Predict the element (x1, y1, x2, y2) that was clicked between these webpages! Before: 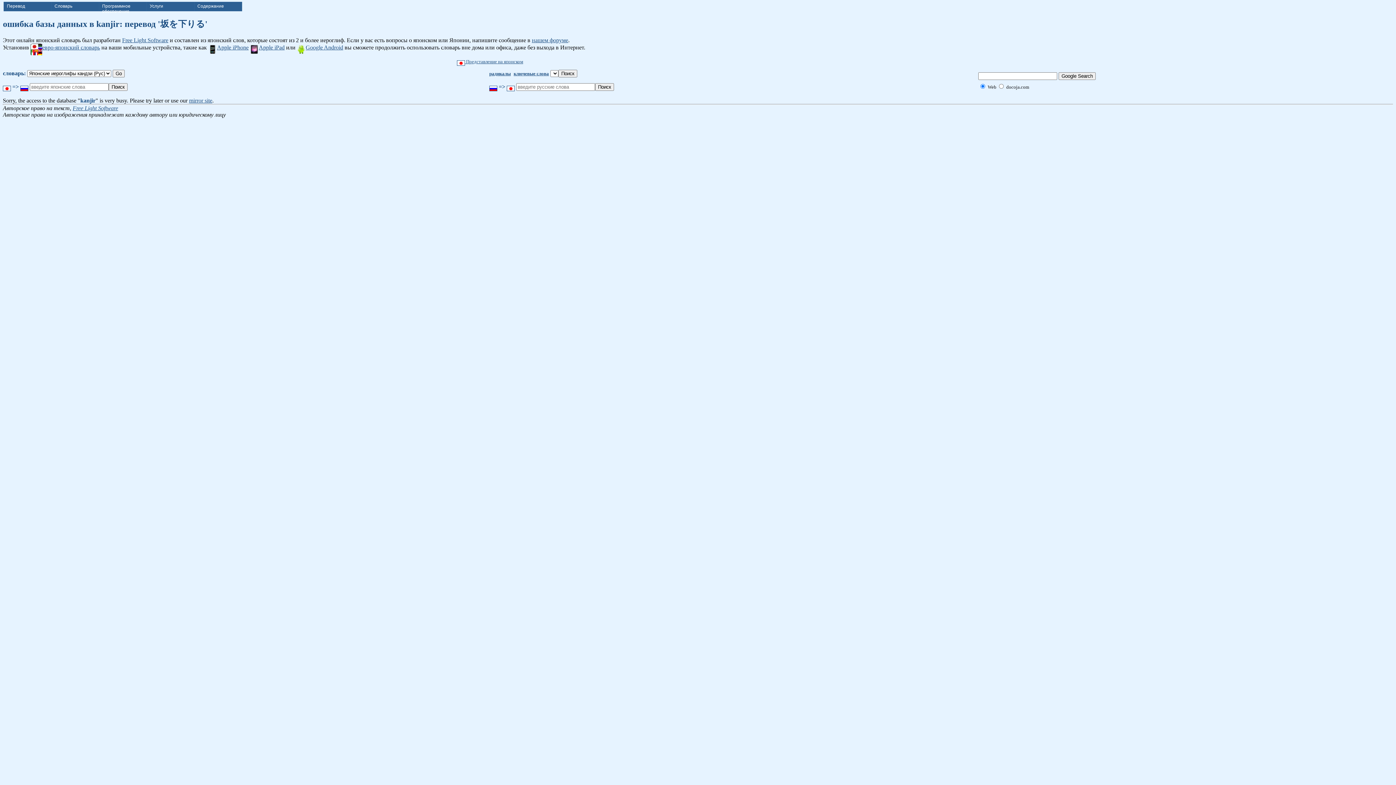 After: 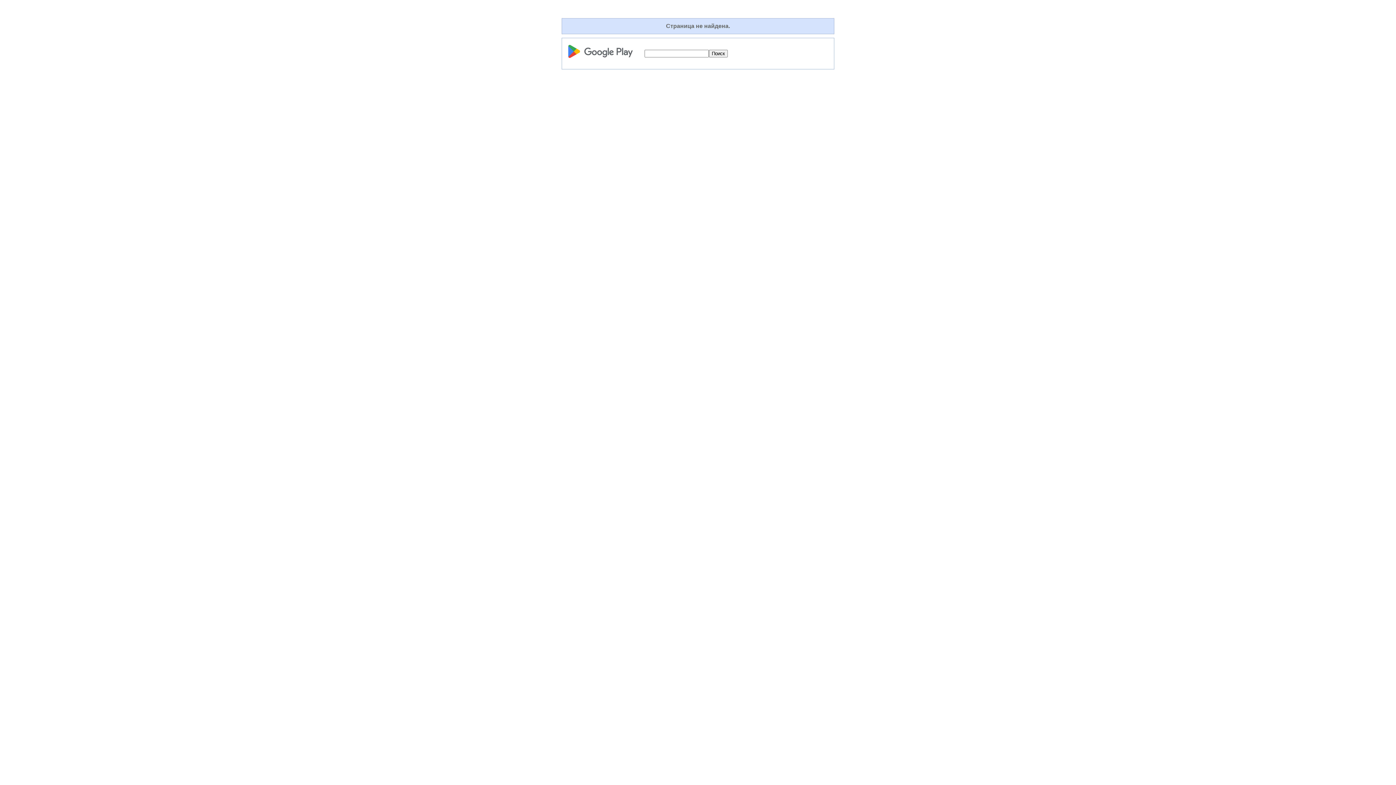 Action: bbox: (297, 44, 343, 50) label: Google Android